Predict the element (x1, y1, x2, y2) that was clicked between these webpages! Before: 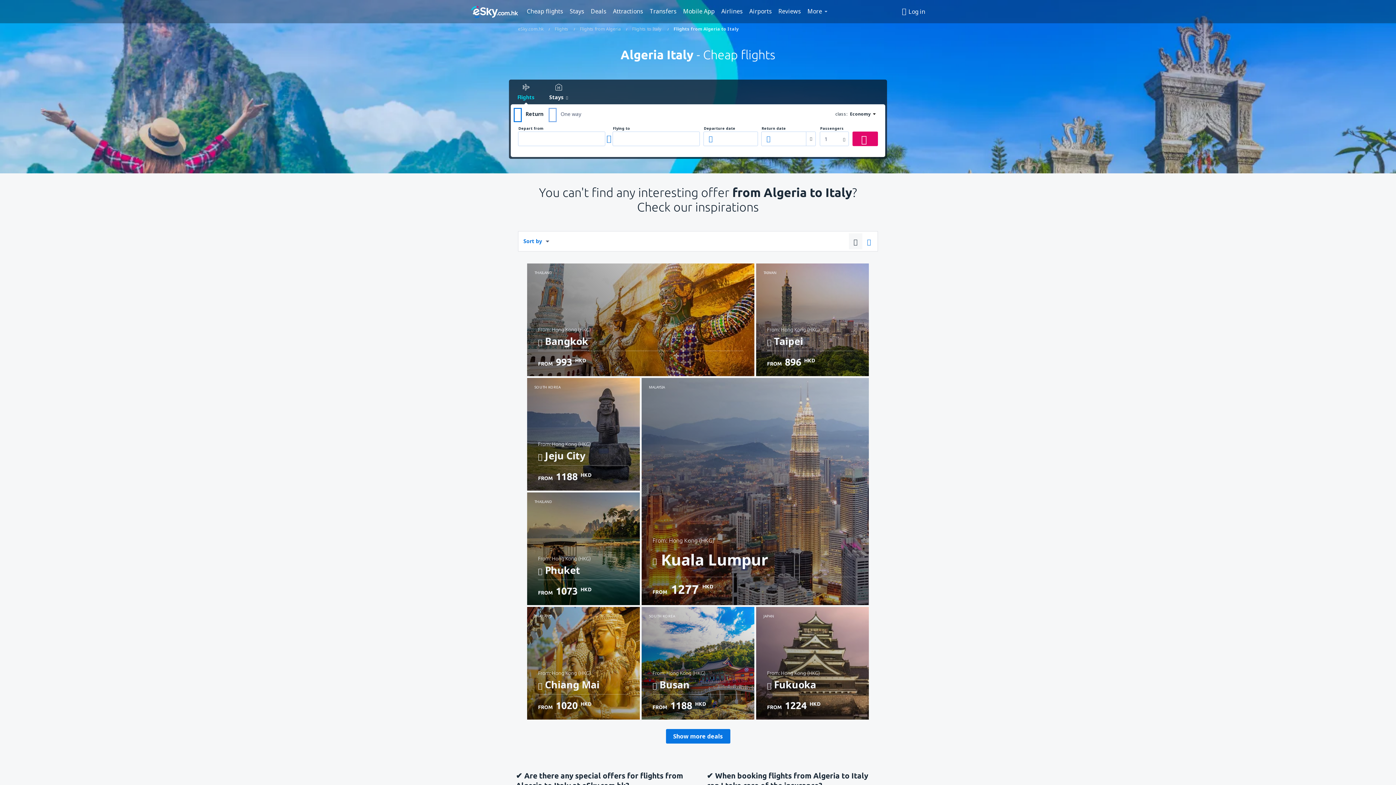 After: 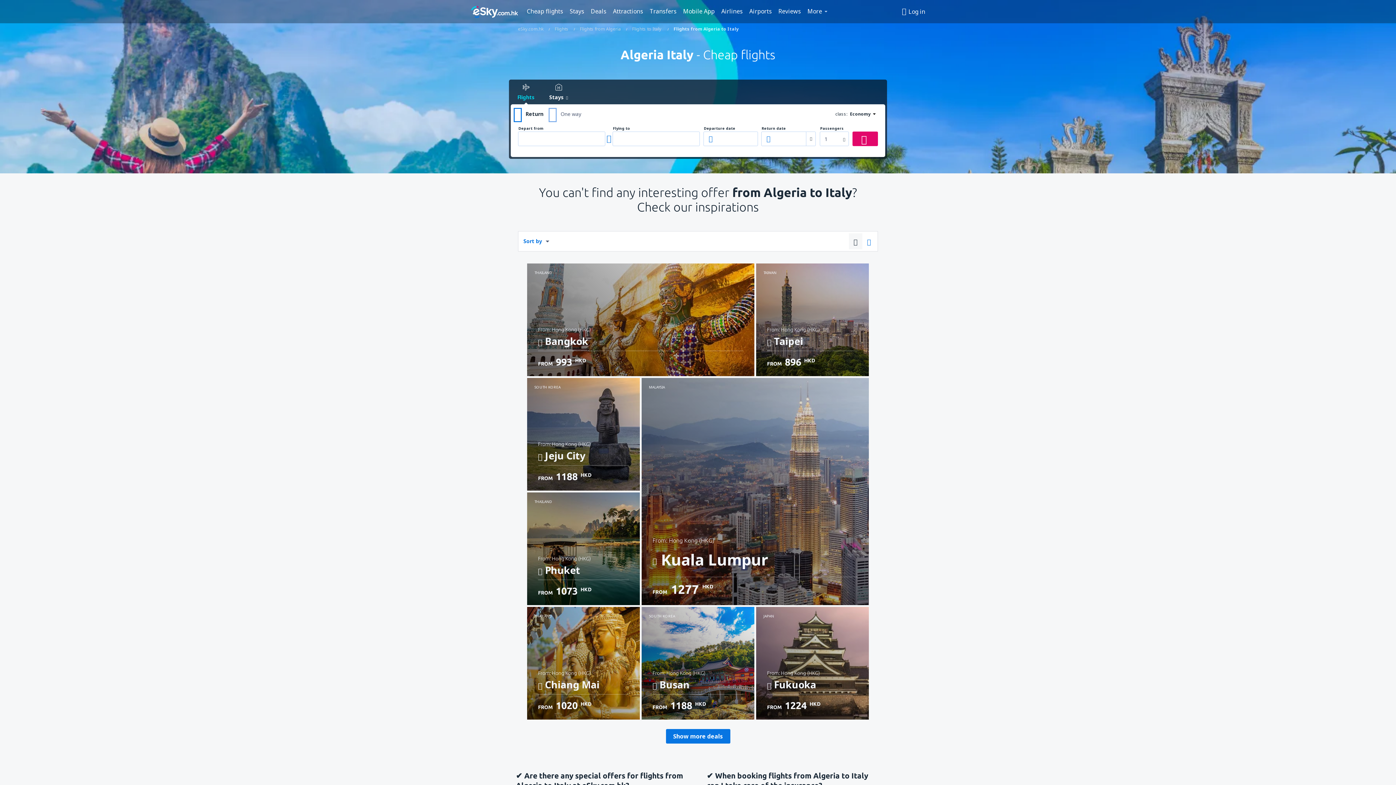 Action: label: Flights bbox: (510, 81, 541, 103)